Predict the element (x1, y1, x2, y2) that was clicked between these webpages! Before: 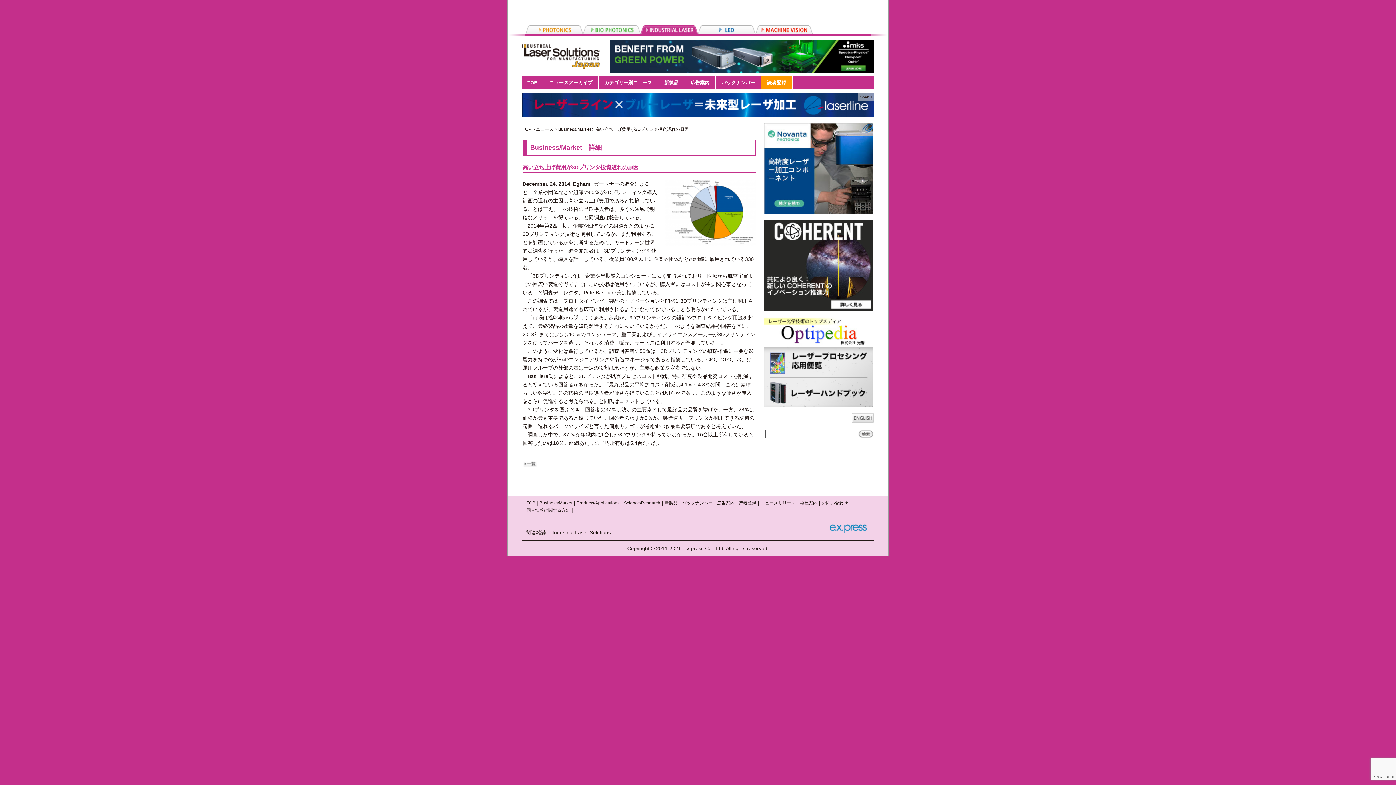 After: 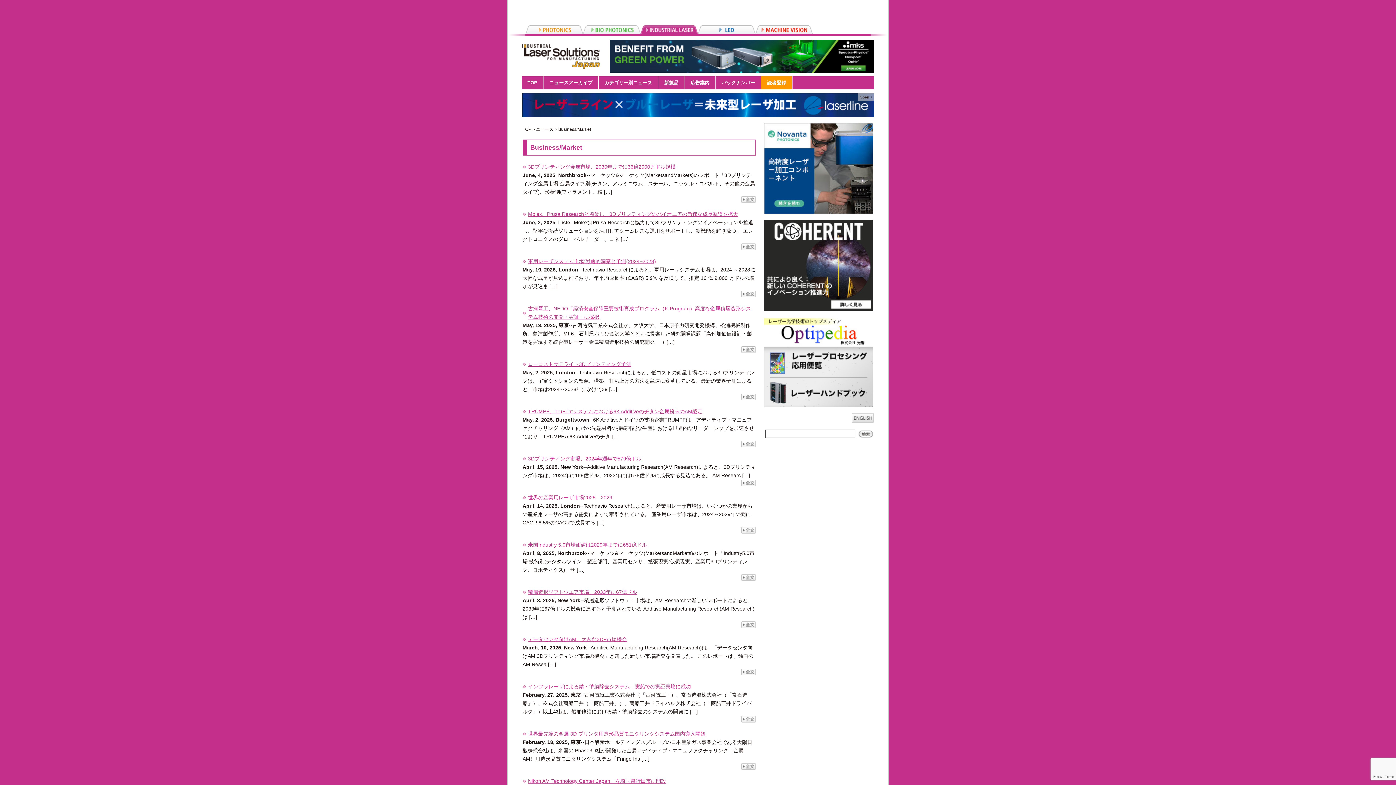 Action: label: Business/Market bbox: (558, 258, 591, 263)